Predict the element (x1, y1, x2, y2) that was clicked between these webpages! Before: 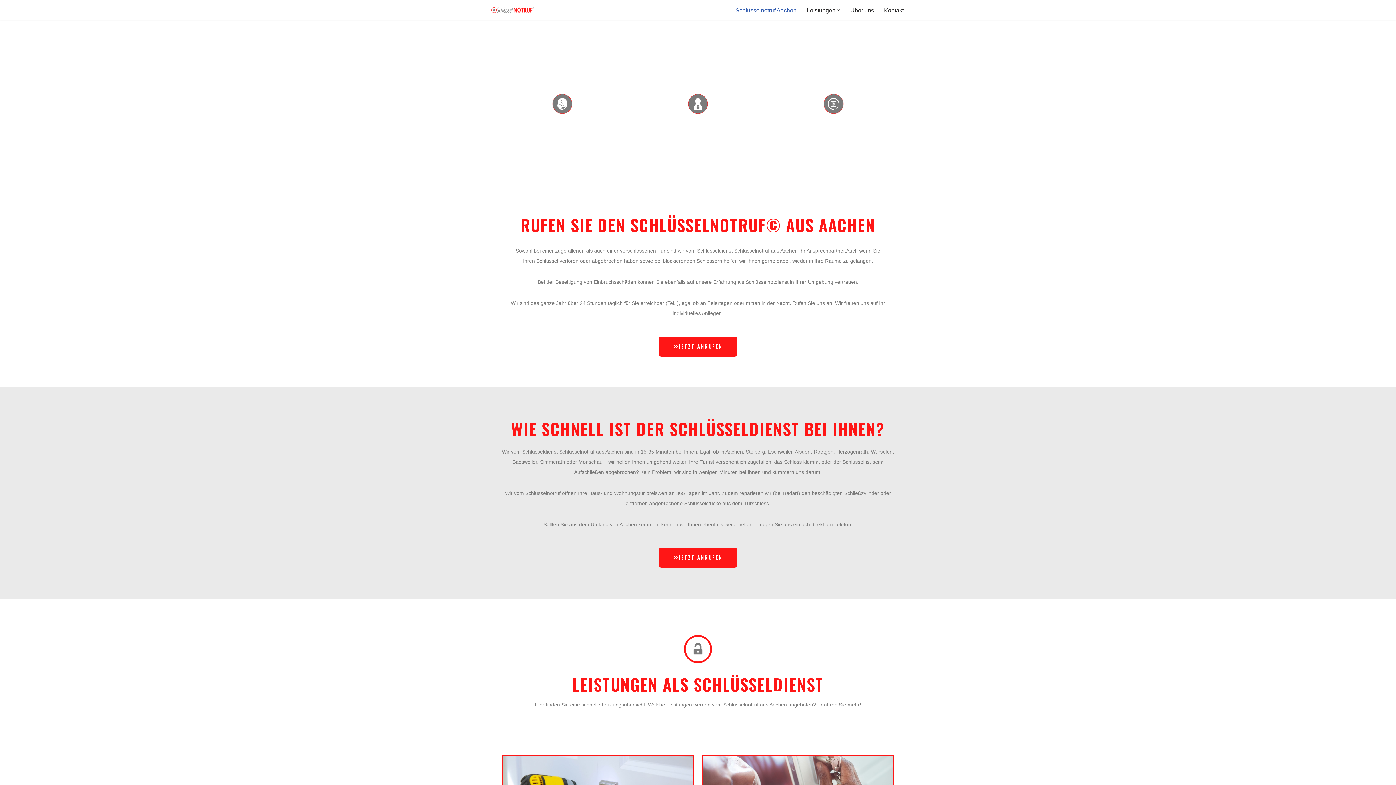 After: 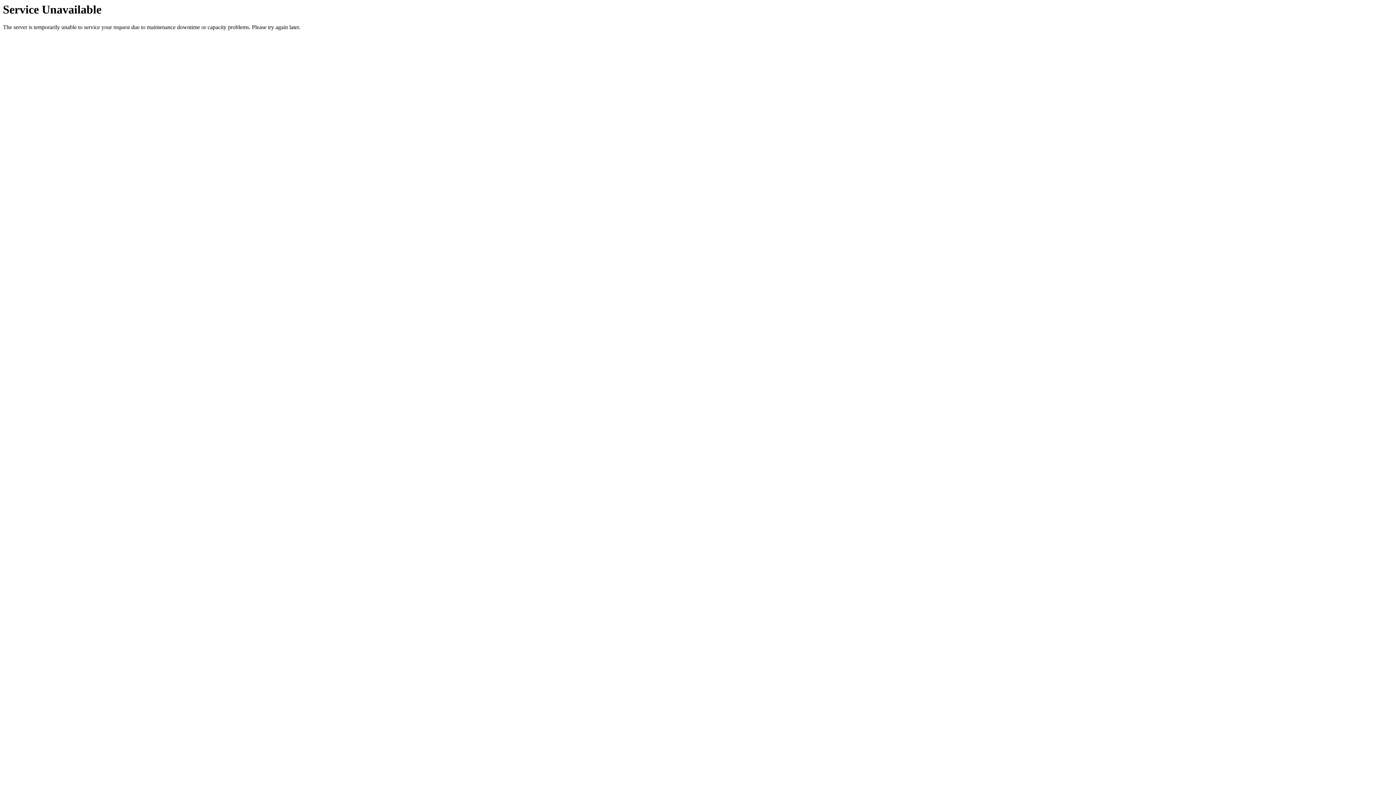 Action: label: Leistungen bbox: (806, 5, 835, 14)